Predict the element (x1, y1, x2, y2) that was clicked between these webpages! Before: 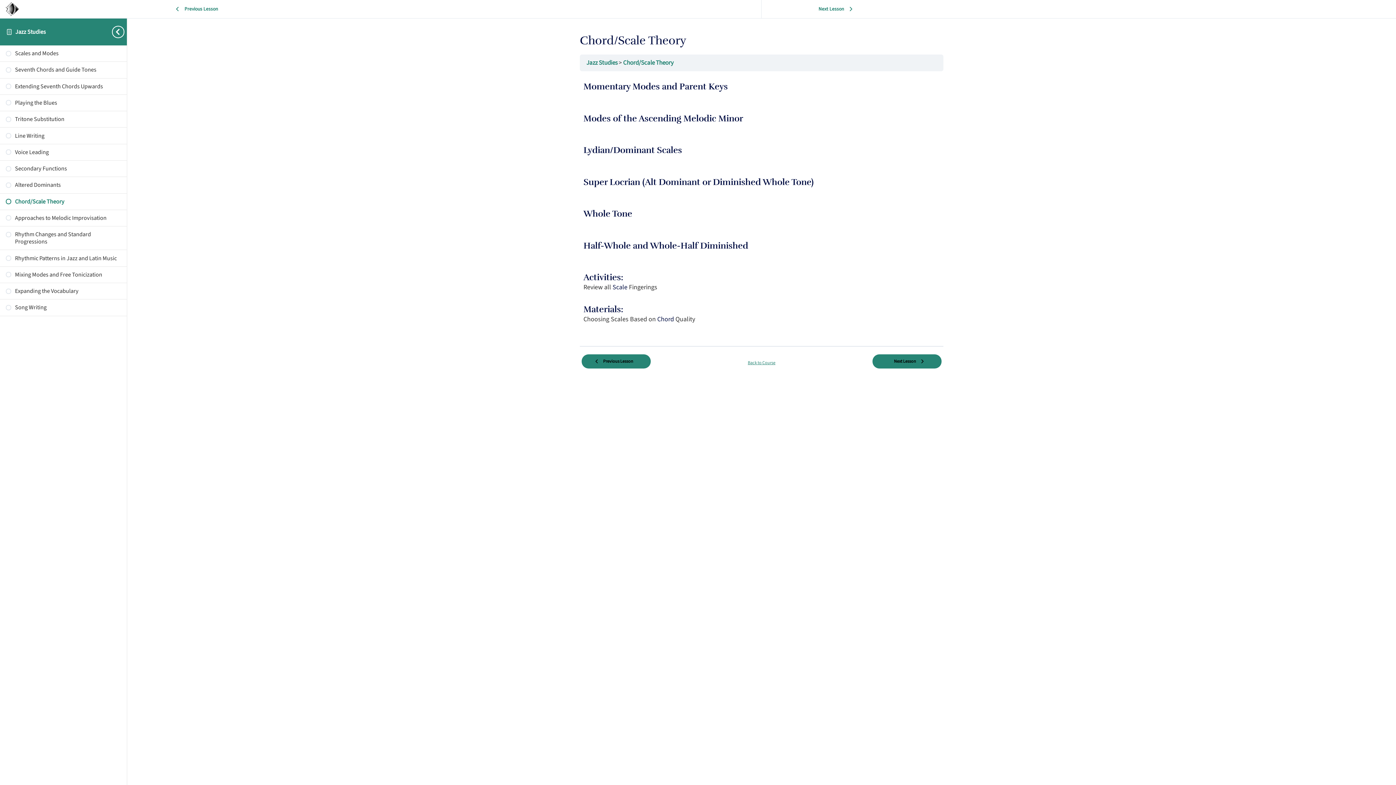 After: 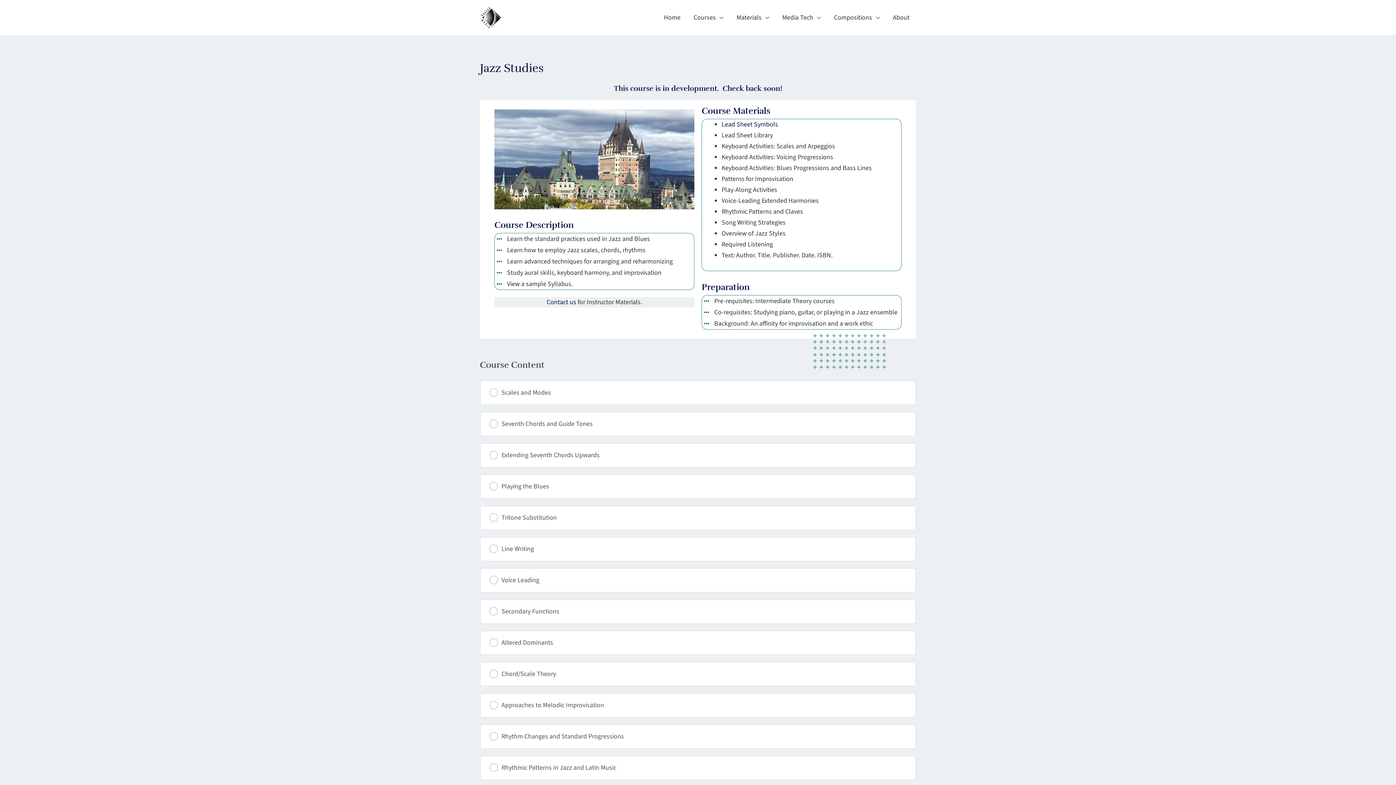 Action: bbox: (586, 58, 618, 67) label: Jazz Studies 